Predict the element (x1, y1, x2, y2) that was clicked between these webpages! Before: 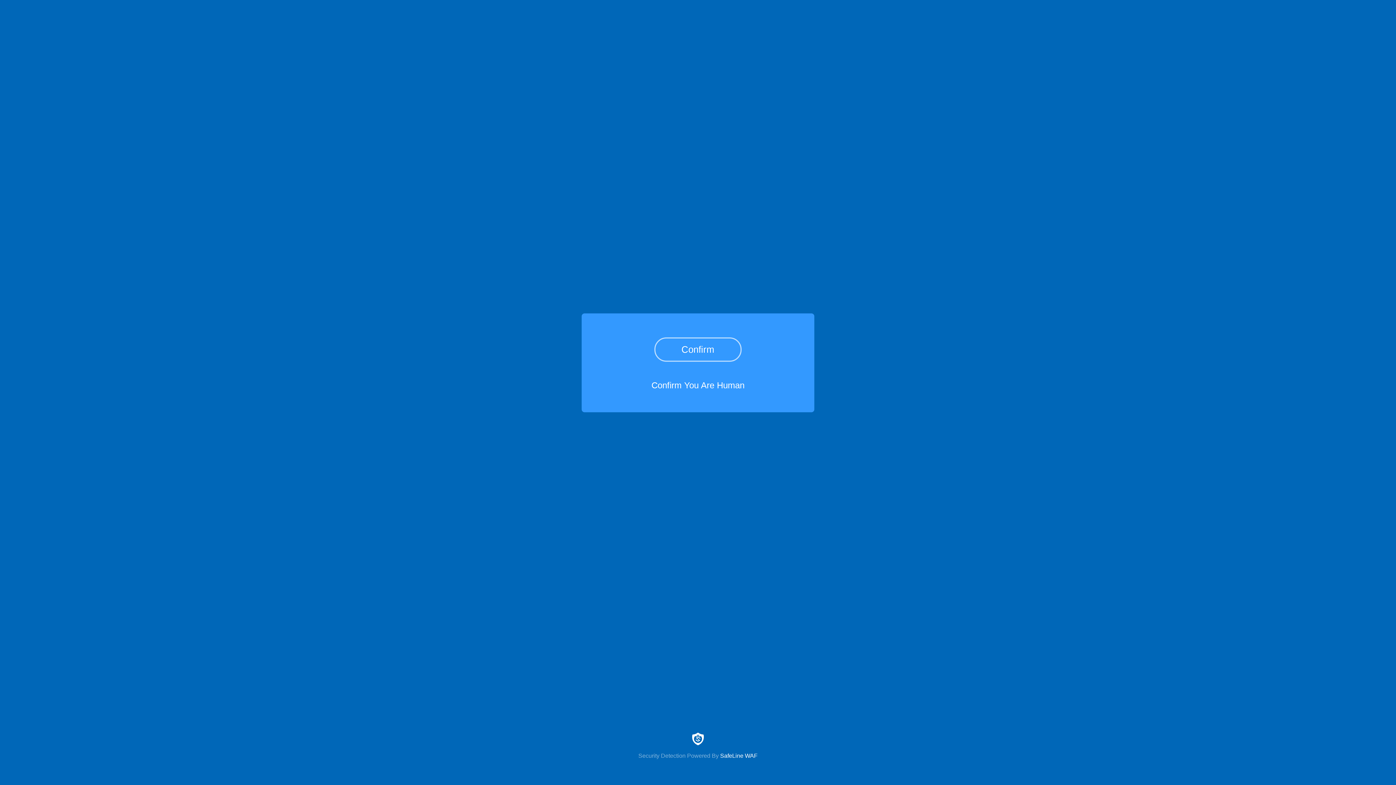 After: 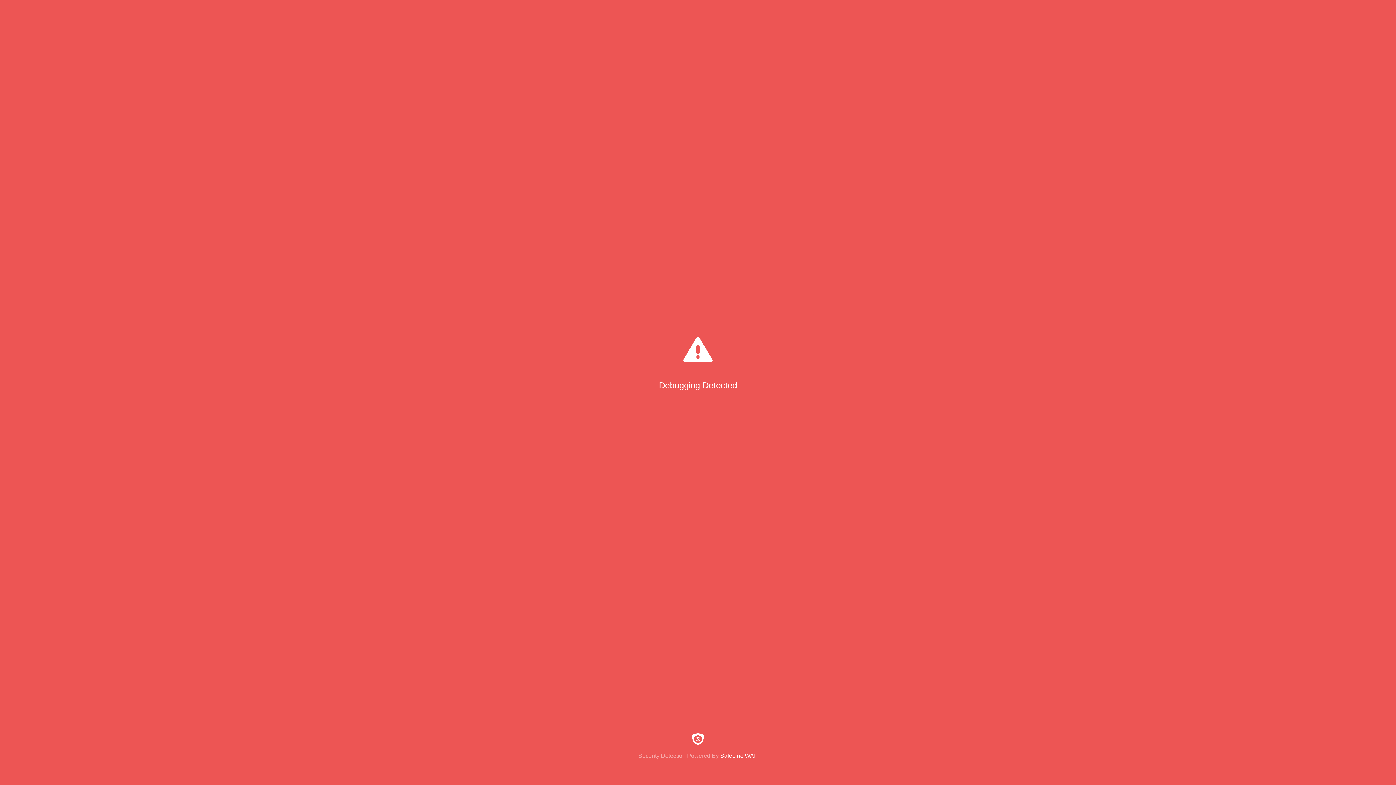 Action: bbox: (654, 337, 741, 361) label: Confirm